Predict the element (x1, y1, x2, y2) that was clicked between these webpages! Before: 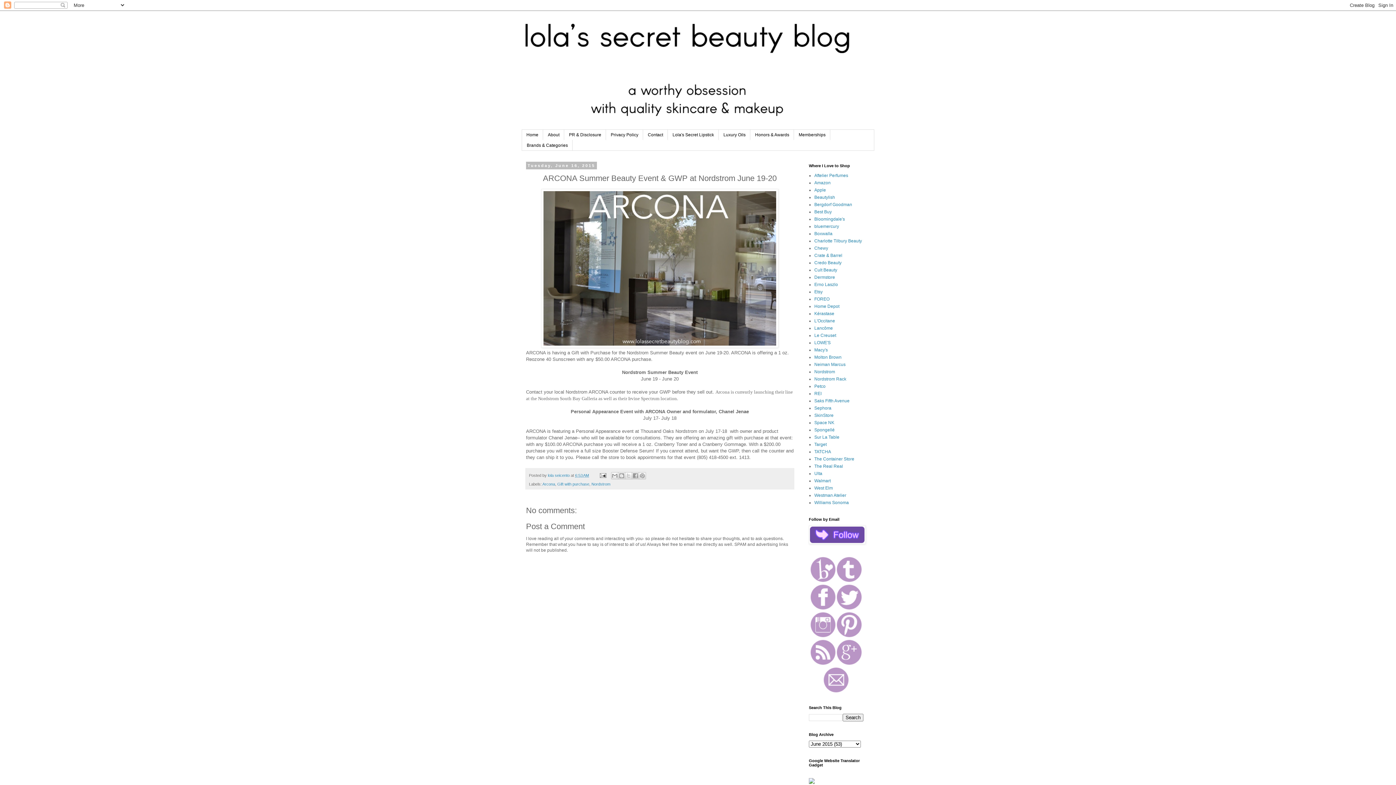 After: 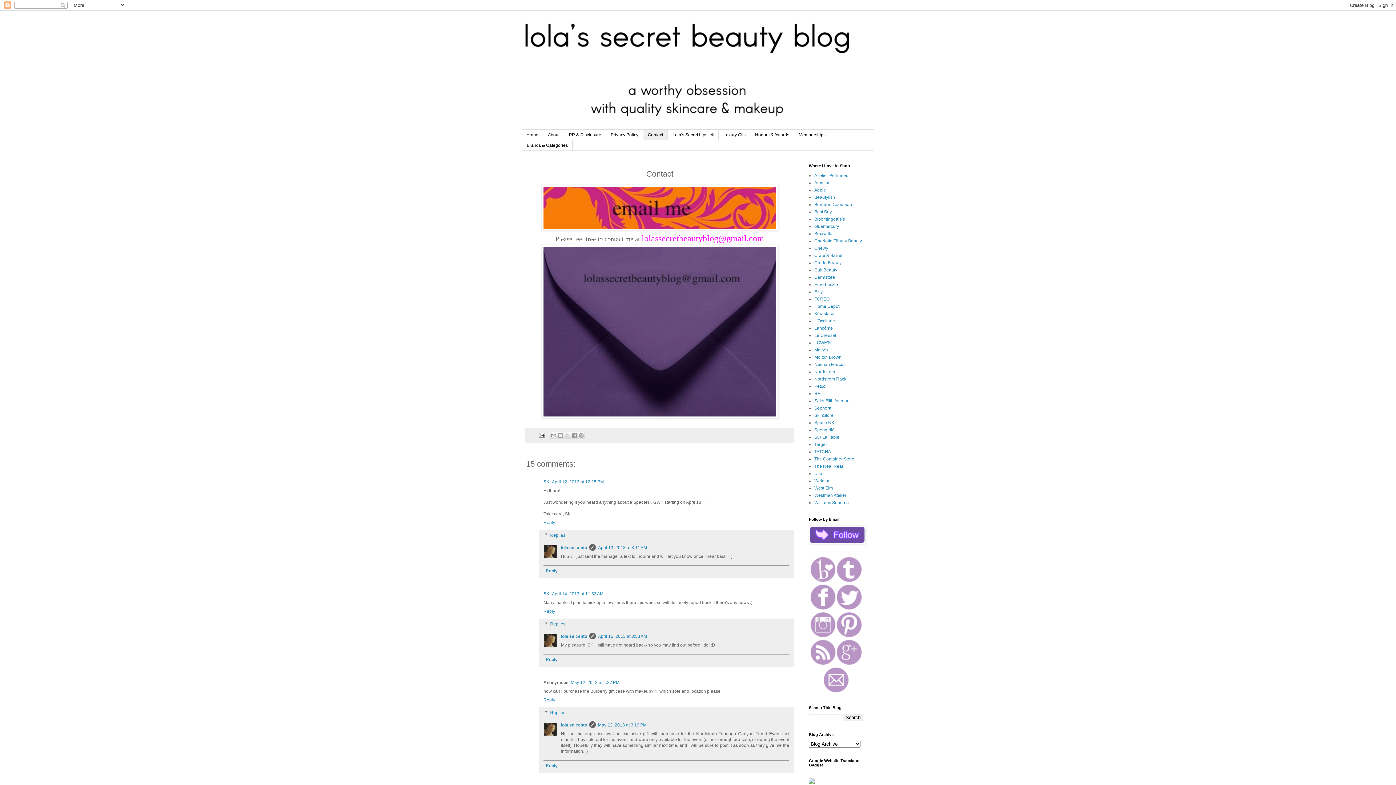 Action: label: Contact bbox: (643, 129, 668, 140)